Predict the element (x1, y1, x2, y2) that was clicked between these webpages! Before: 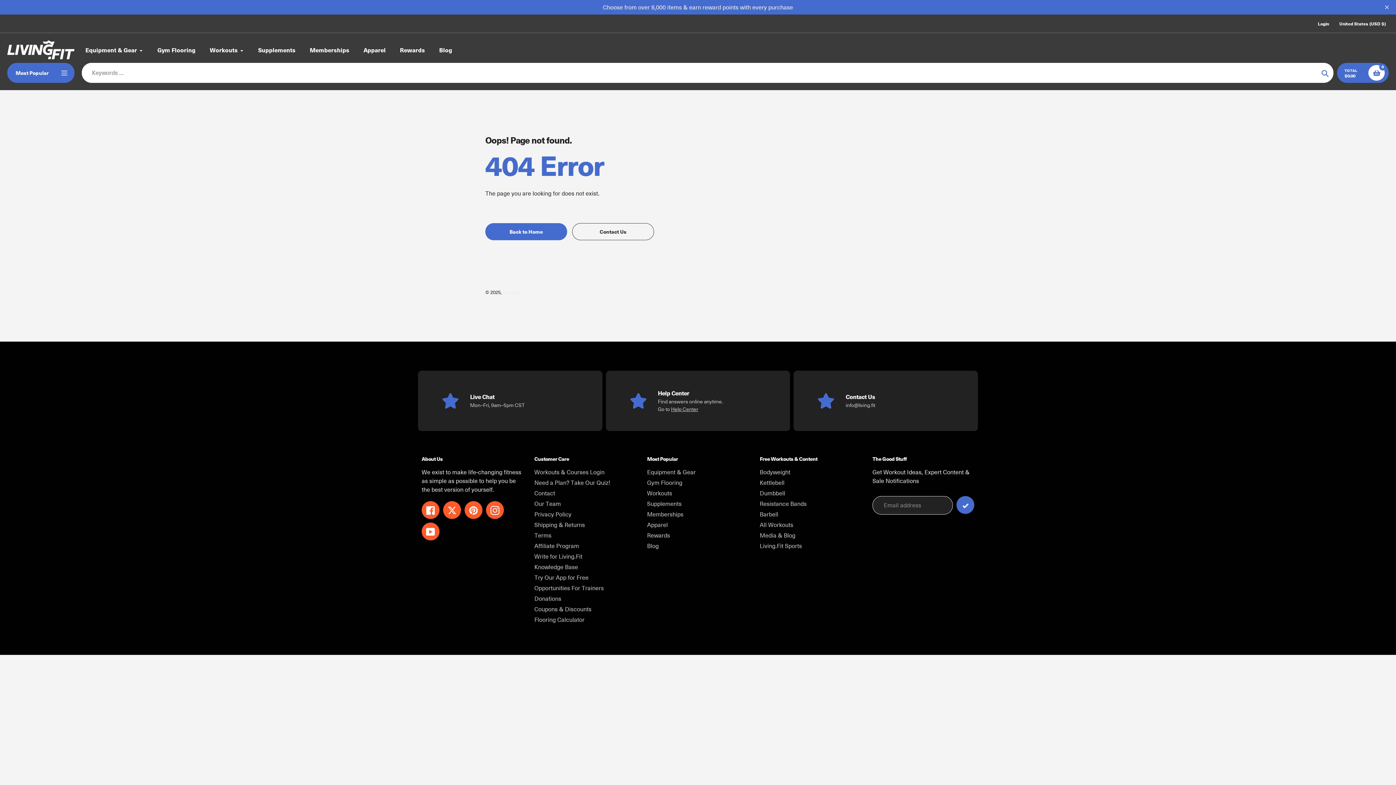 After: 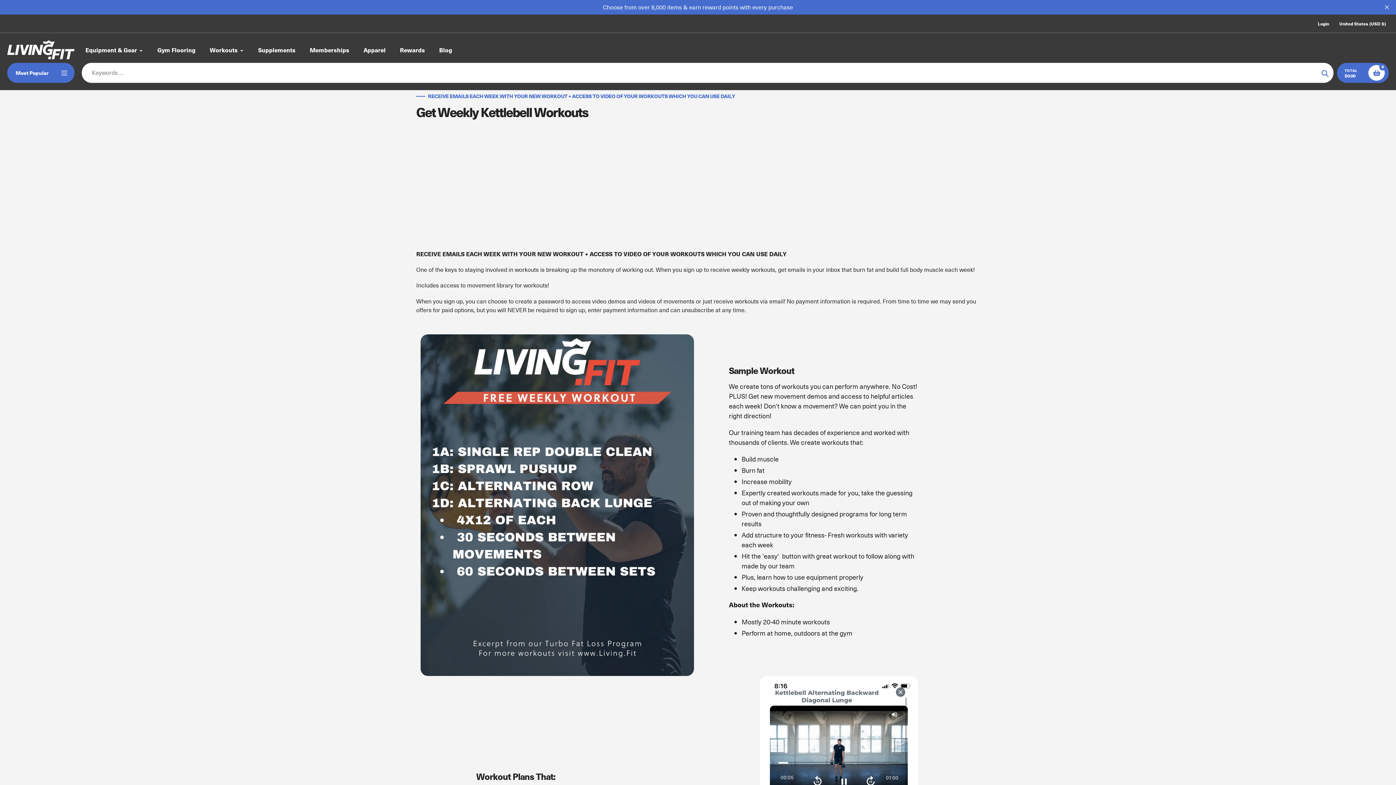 Action: label: Kettlebell bbox: (760, 478, 784, 486)